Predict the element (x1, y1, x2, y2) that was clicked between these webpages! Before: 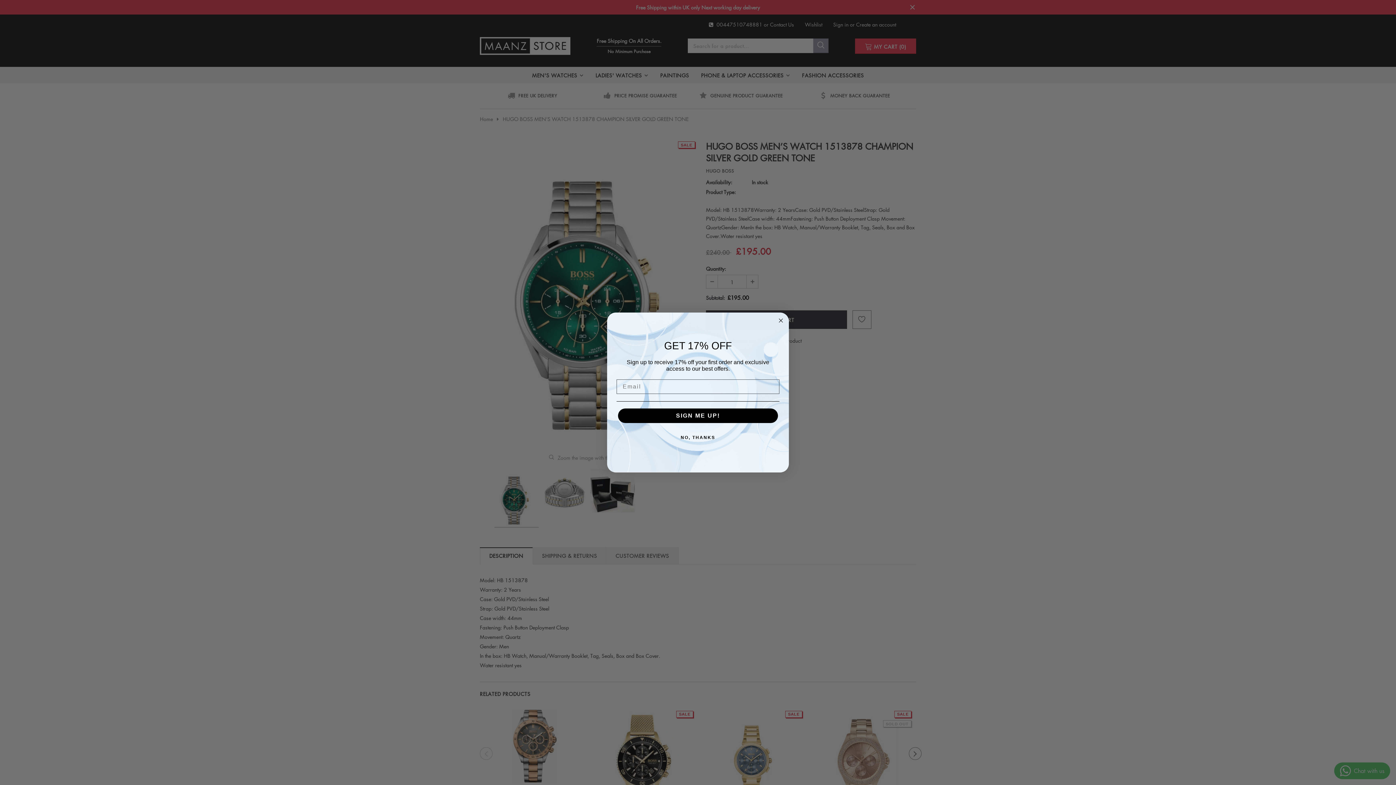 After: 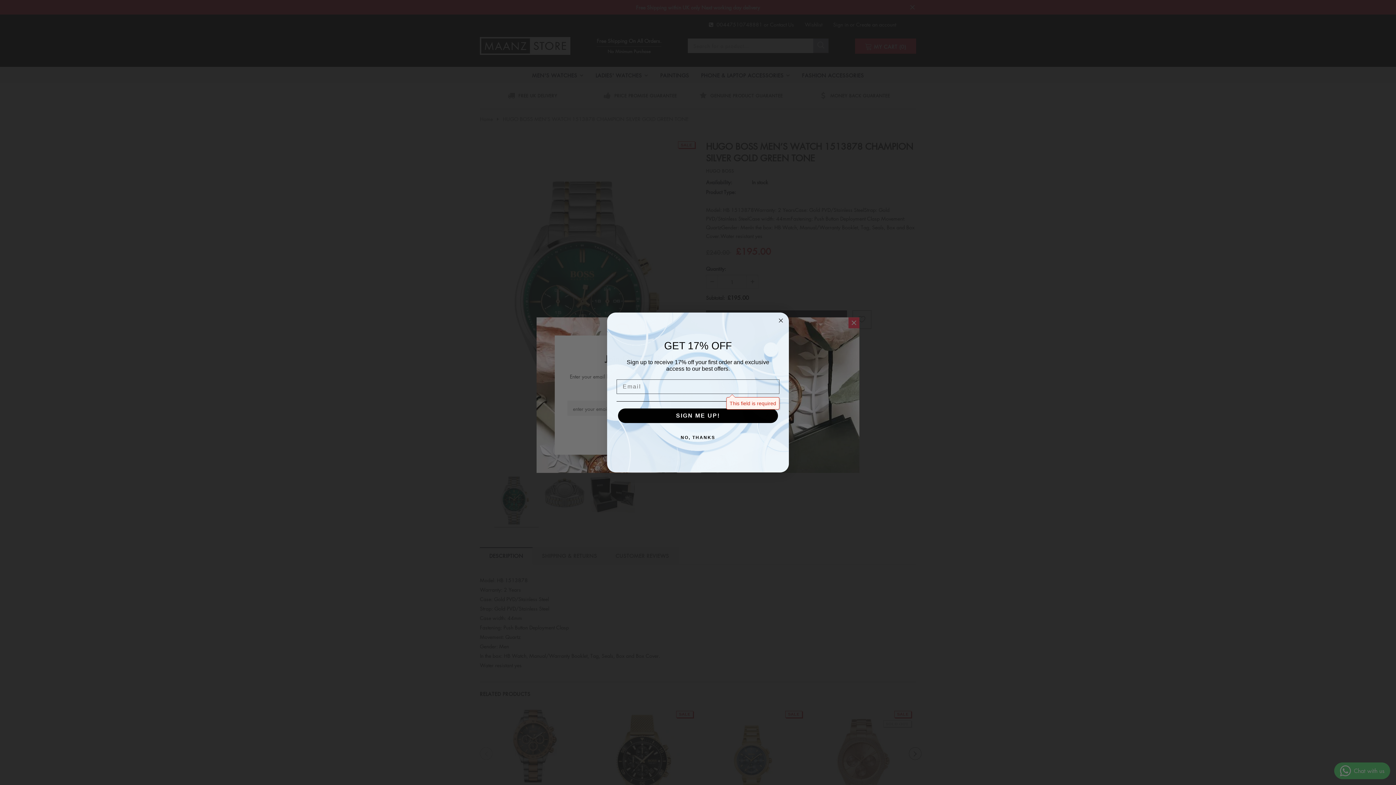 Action: label: SIGN ME UP! bbox: (618, 408, 778, 423)